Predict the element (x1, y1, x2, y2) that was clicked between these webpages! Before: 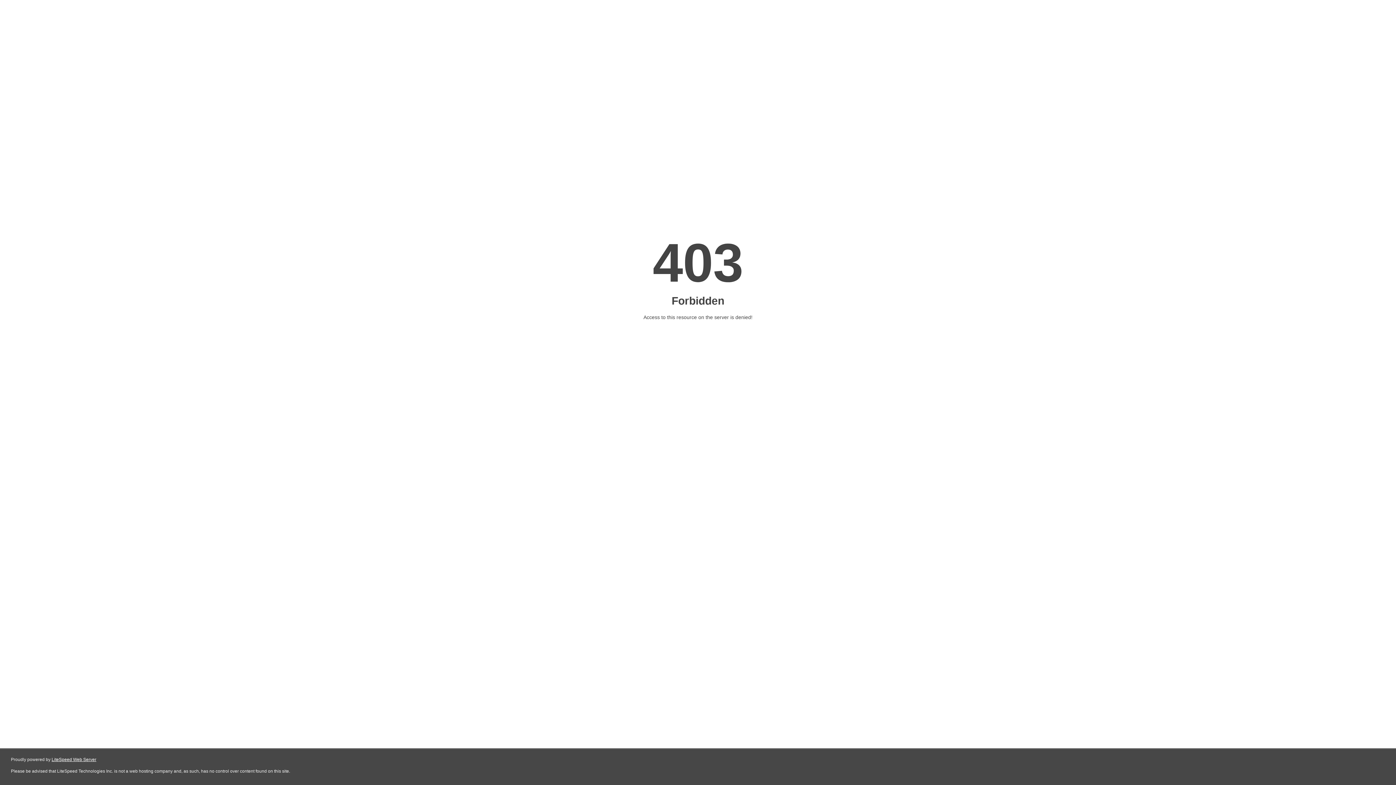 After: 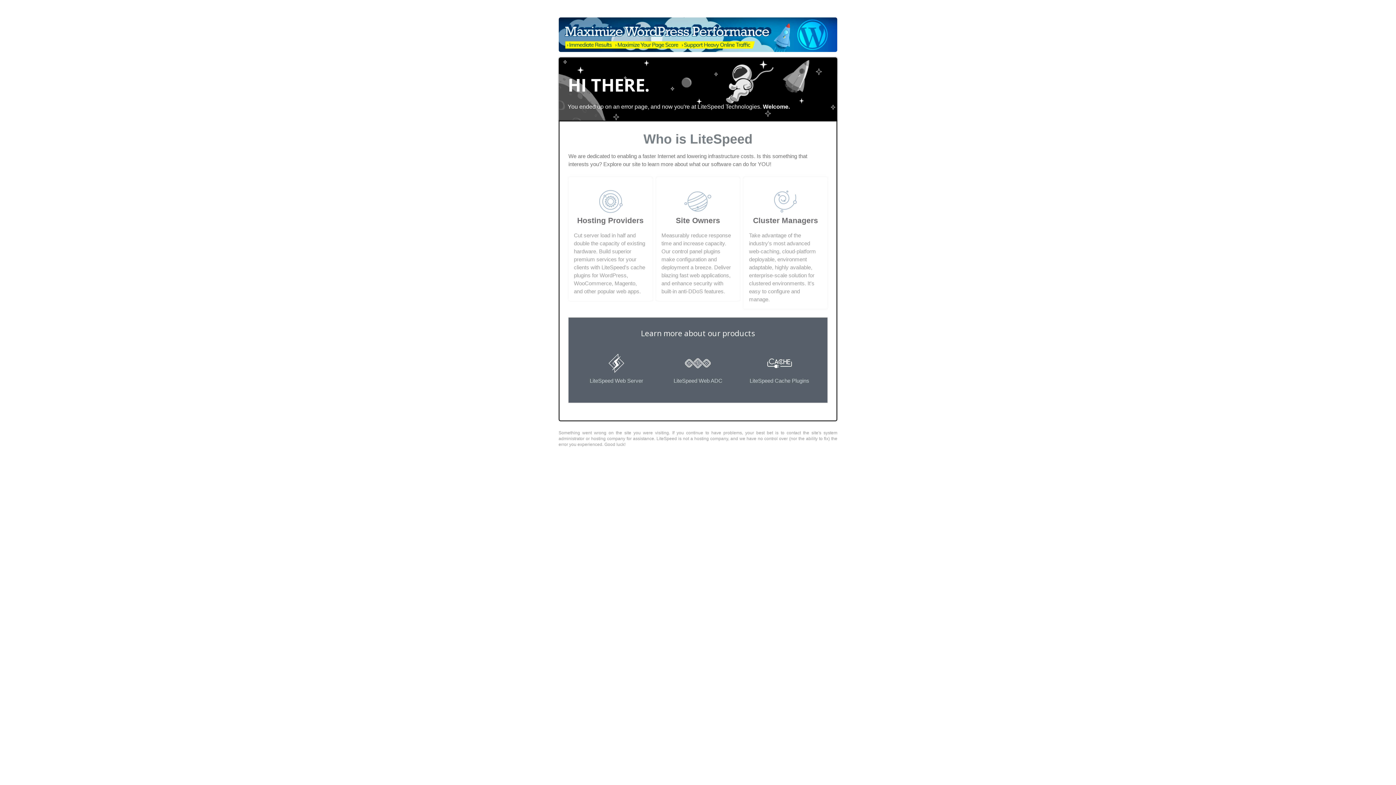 Action: bbox: (51, 757, 96, 762) label: LiteSpeed Web Server